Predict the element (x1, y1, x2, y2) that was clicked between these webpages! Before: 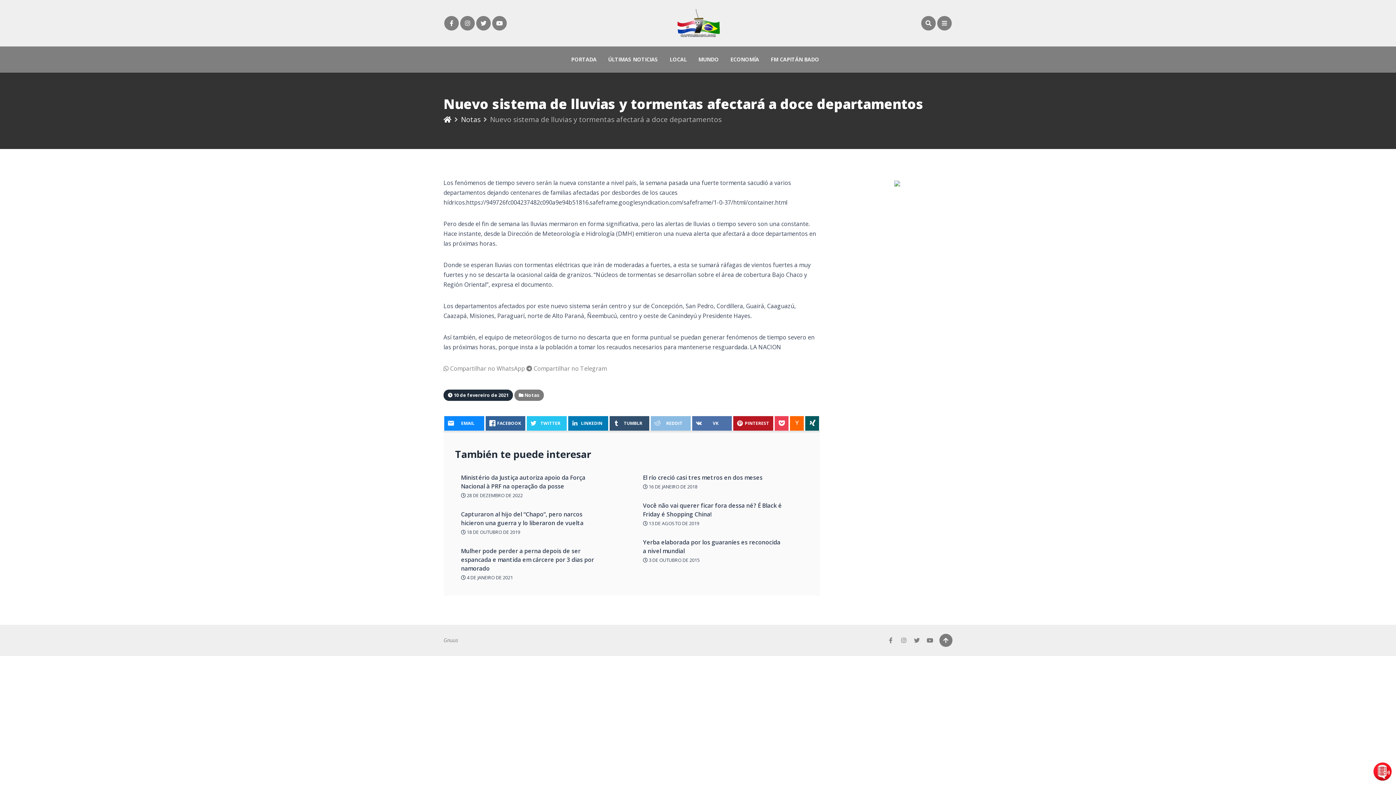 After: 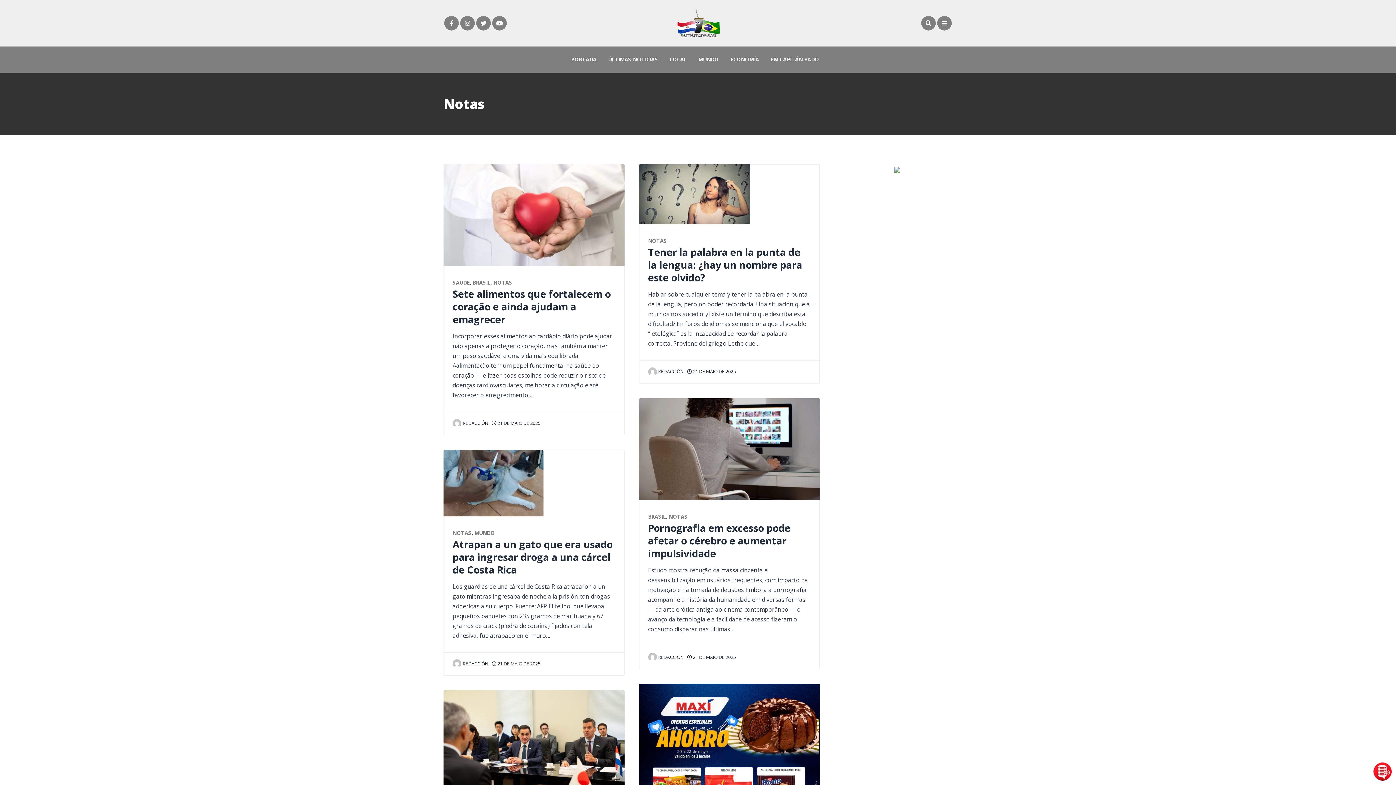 Action: bbox: (461, 114, 480, 124) label: Notas